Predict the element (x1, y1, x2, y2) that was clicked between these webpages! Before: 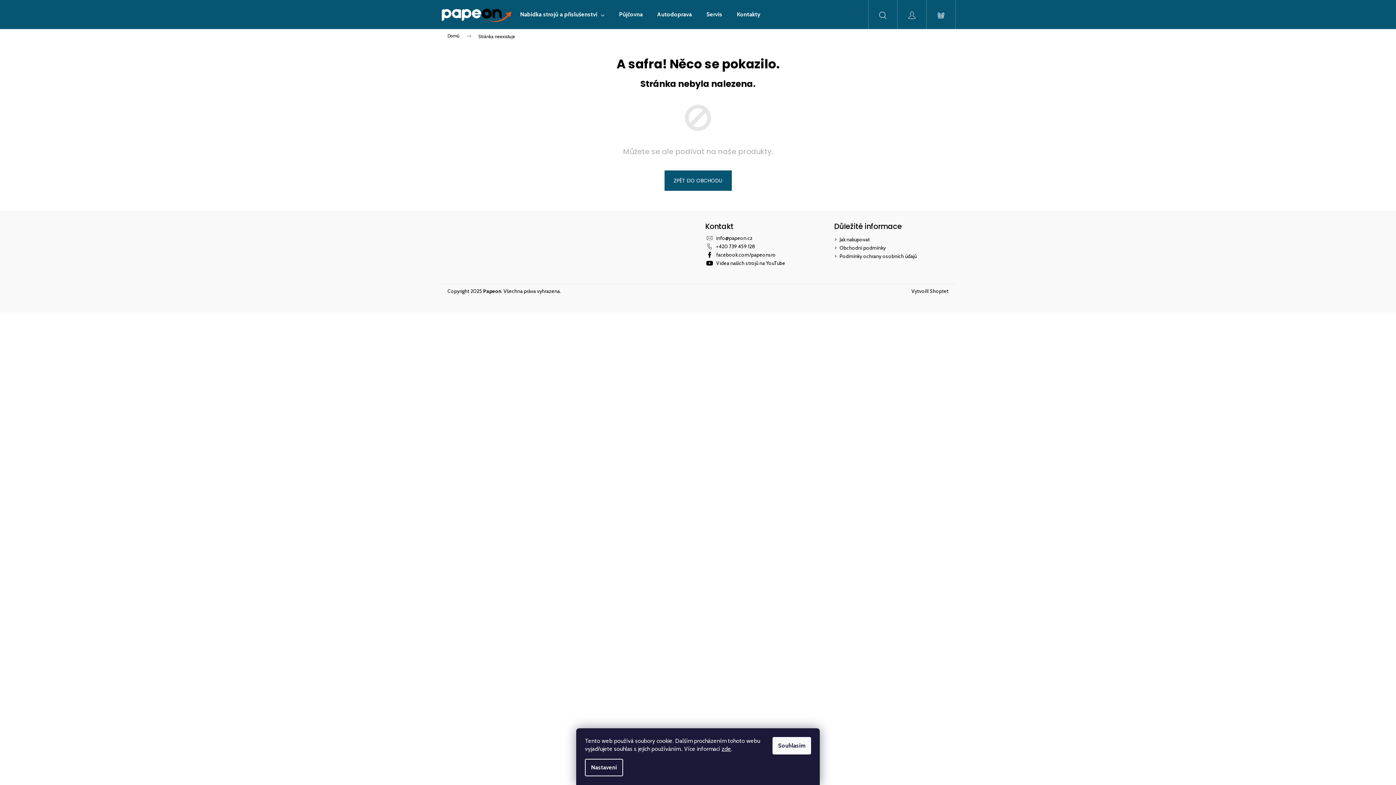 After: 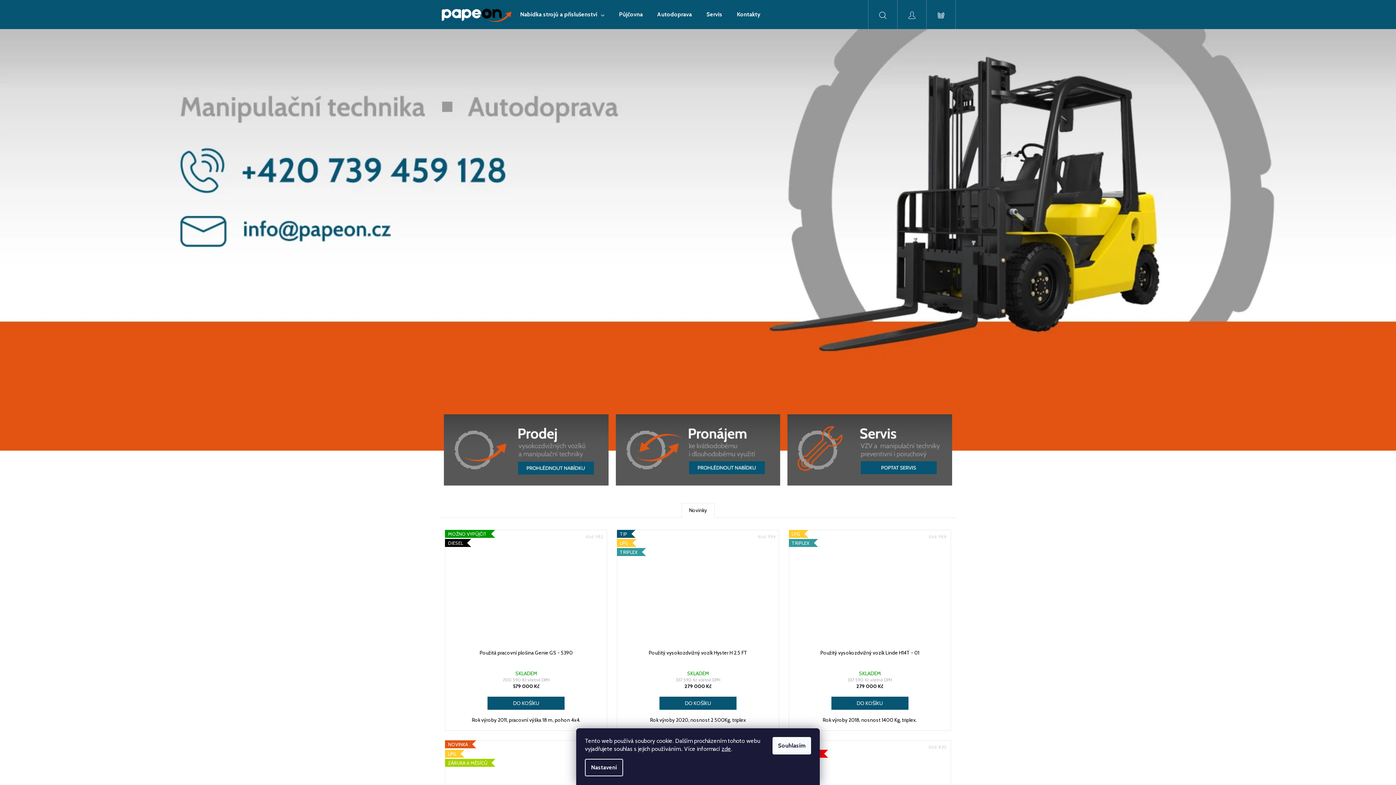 Action: bbox: (664, 170, 731, 190) label: ZPĚT DO OBCHODU